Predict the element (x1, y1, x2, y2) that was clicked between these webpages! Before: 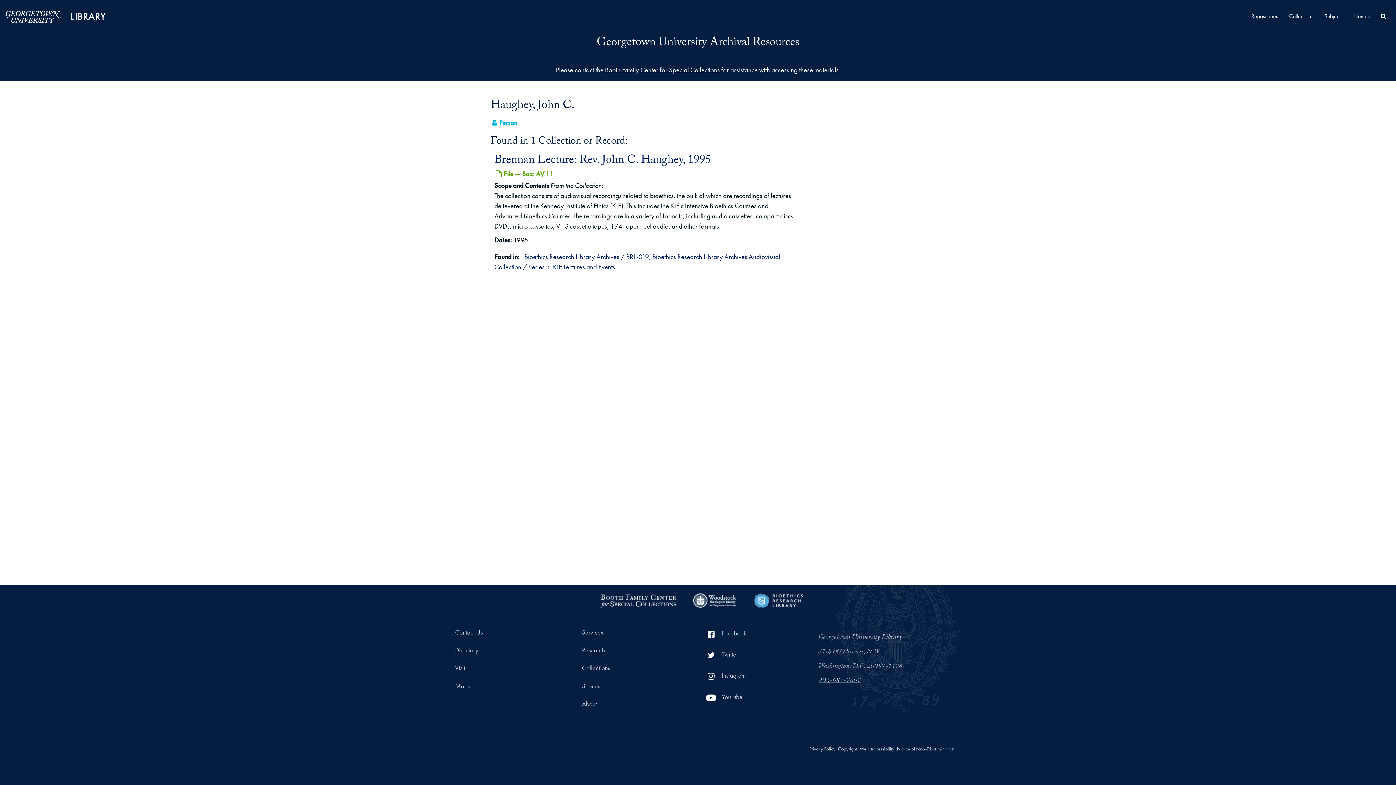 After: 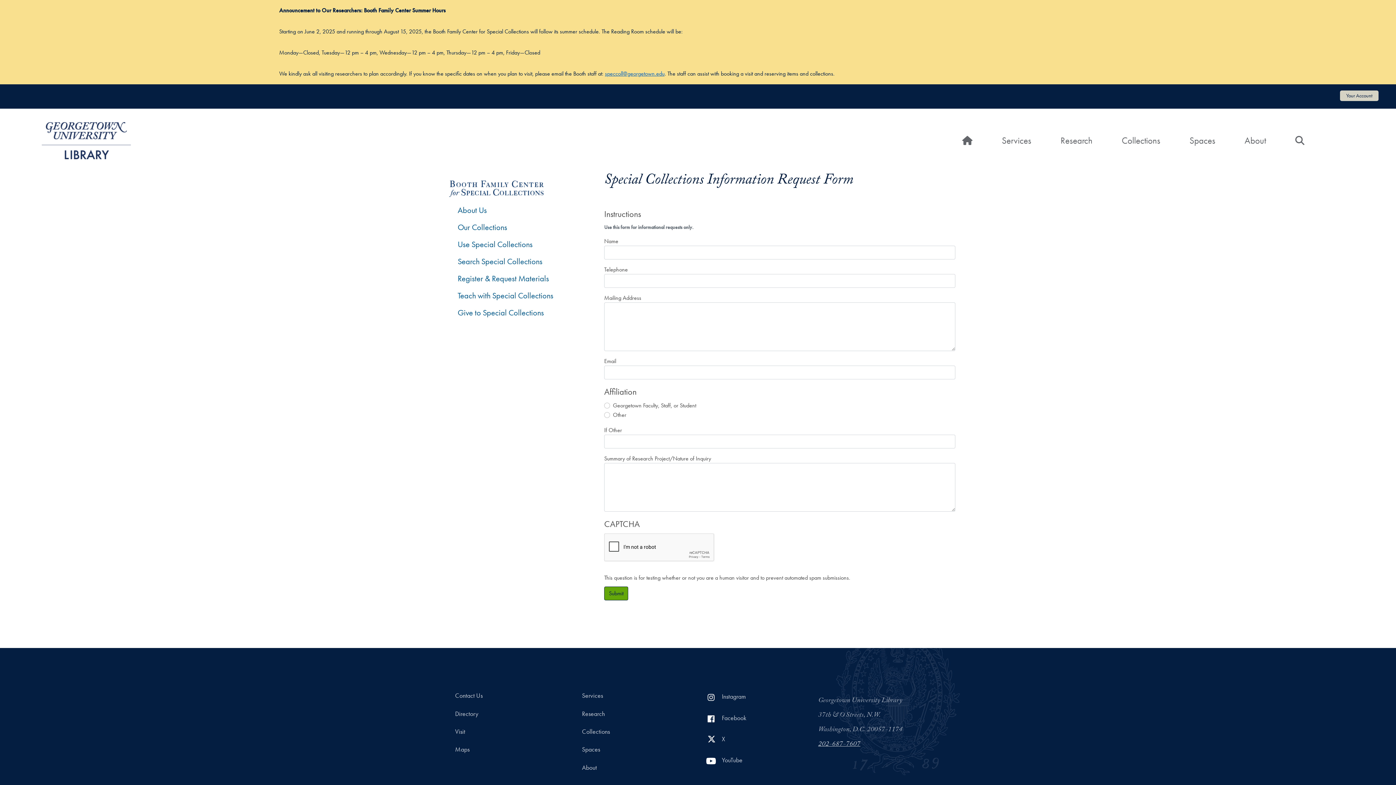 Action: bbox: (605, 65, 720, 74) label: Booth Family Center for Special Collections